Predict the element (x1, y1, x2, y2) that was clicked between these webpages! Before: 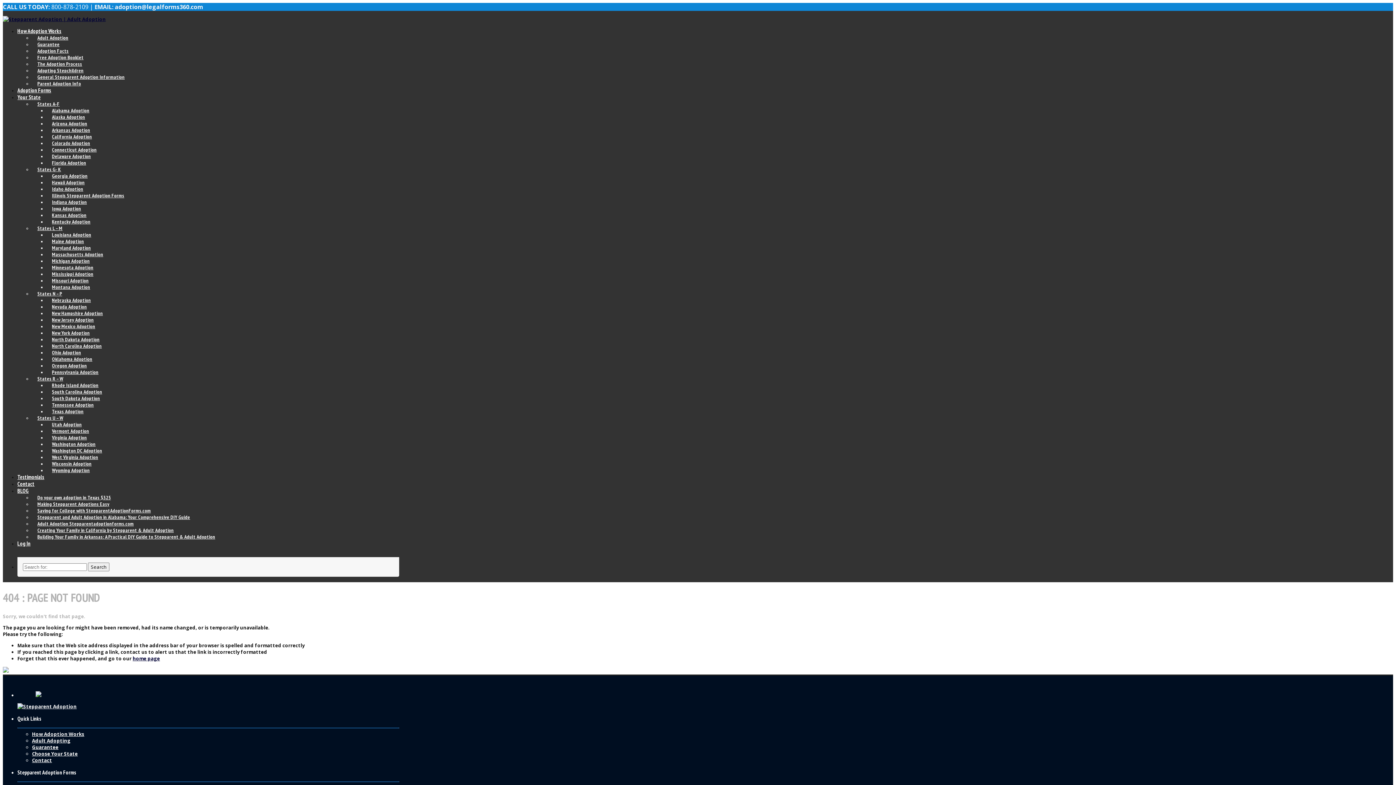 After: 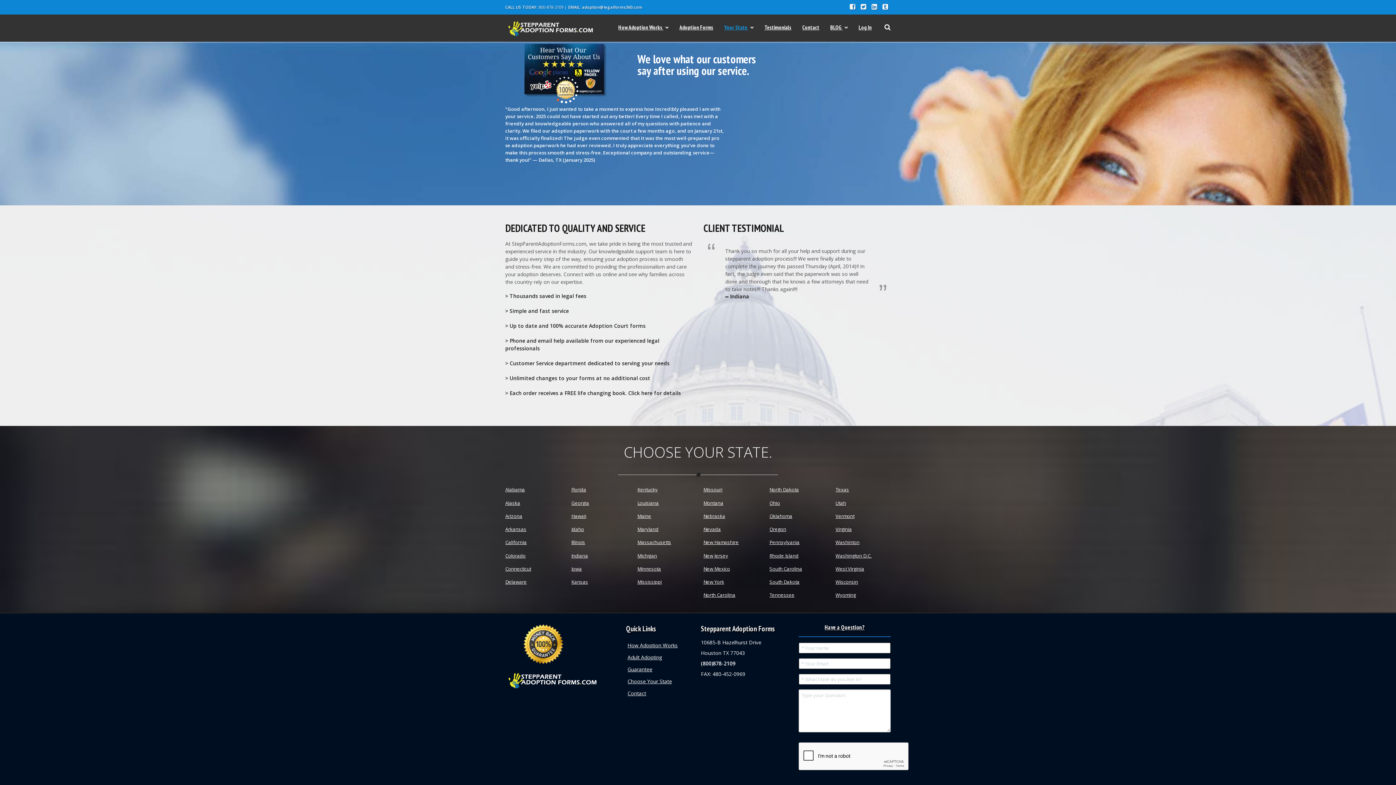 Action: bbox: (32, 750, 77, 757) label: Choose Your State